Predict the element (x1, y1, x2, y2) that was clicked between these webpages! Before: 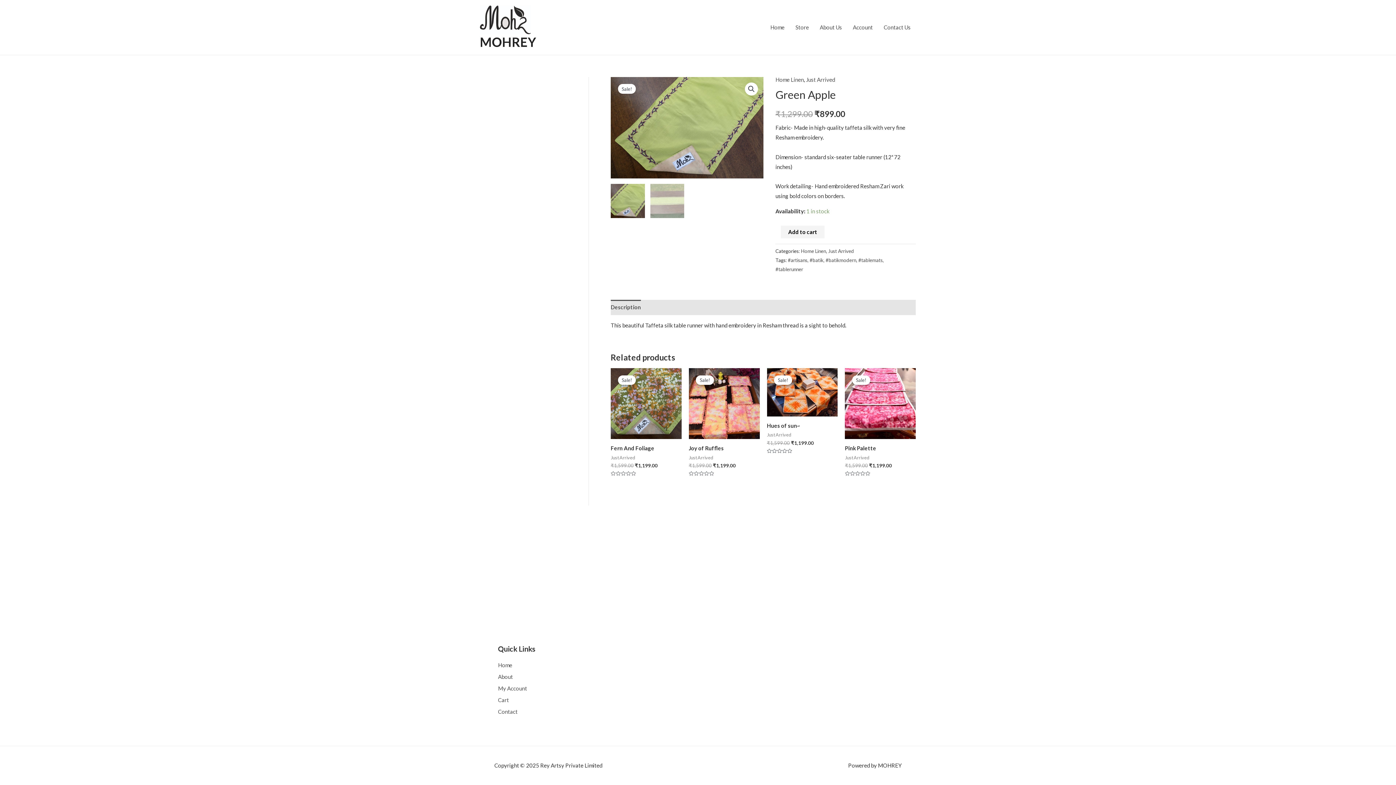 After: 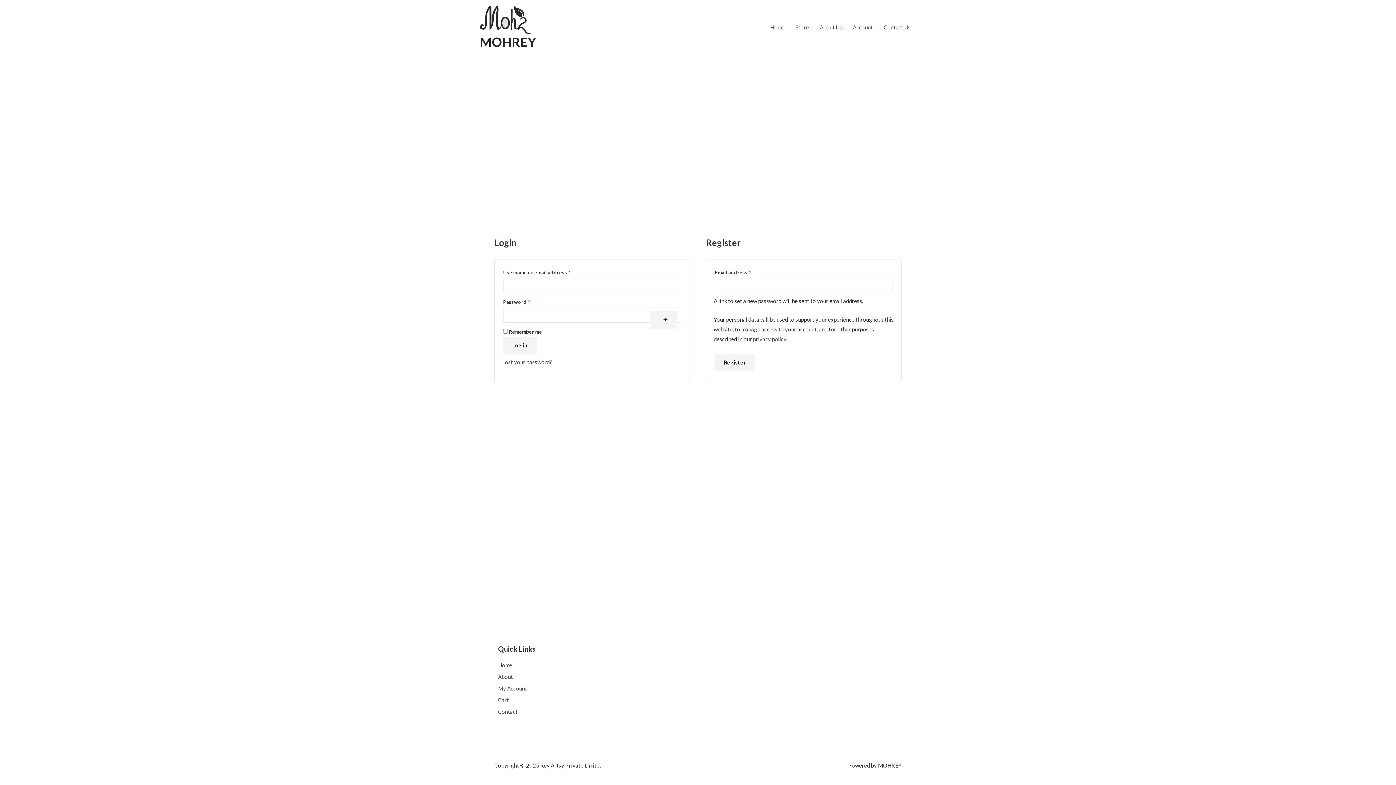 Action: label: Account bbox: (847, 12, 878, 41)